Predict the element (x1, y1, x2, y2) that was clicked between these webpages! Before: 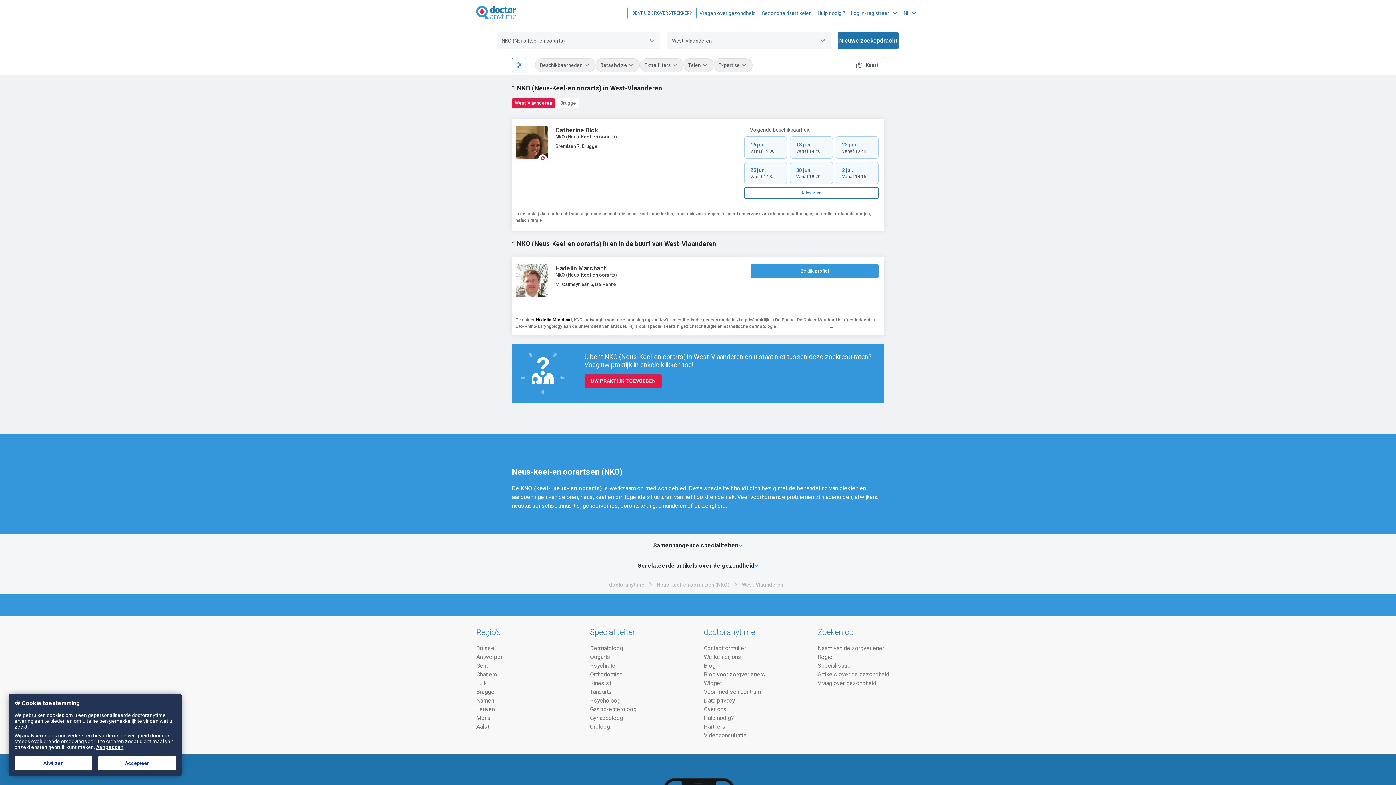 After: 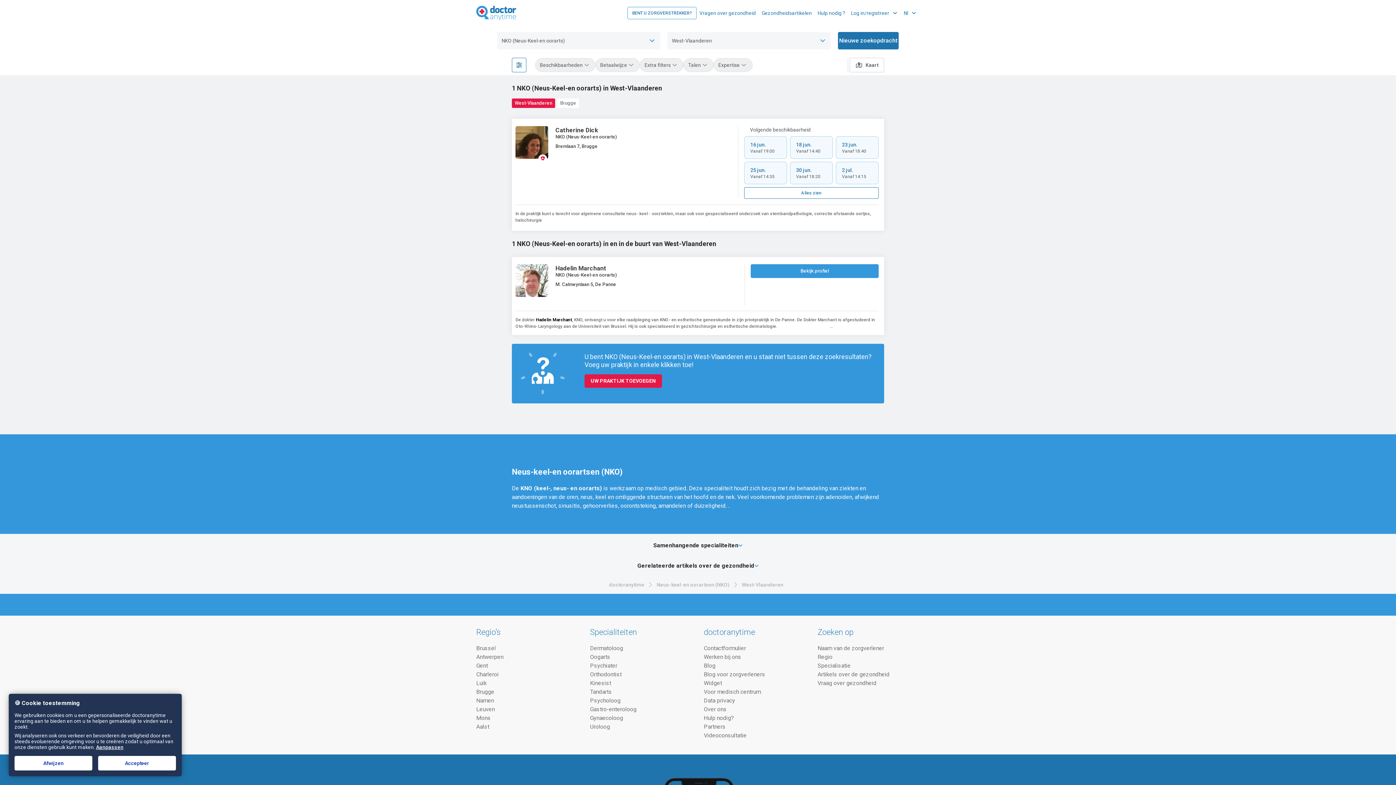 Action: bbox: (838, 32, 898, 49) label: Nieuwe zoekopdracht